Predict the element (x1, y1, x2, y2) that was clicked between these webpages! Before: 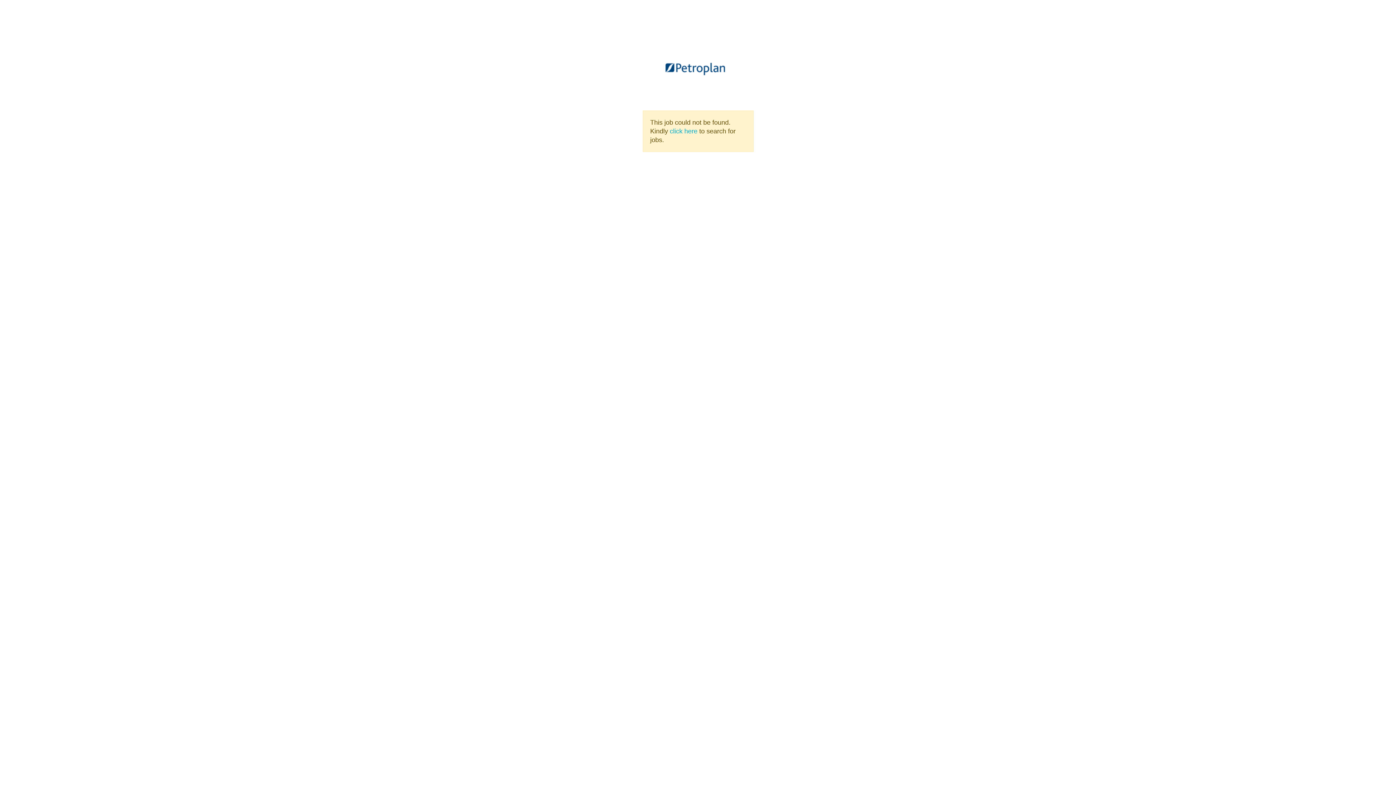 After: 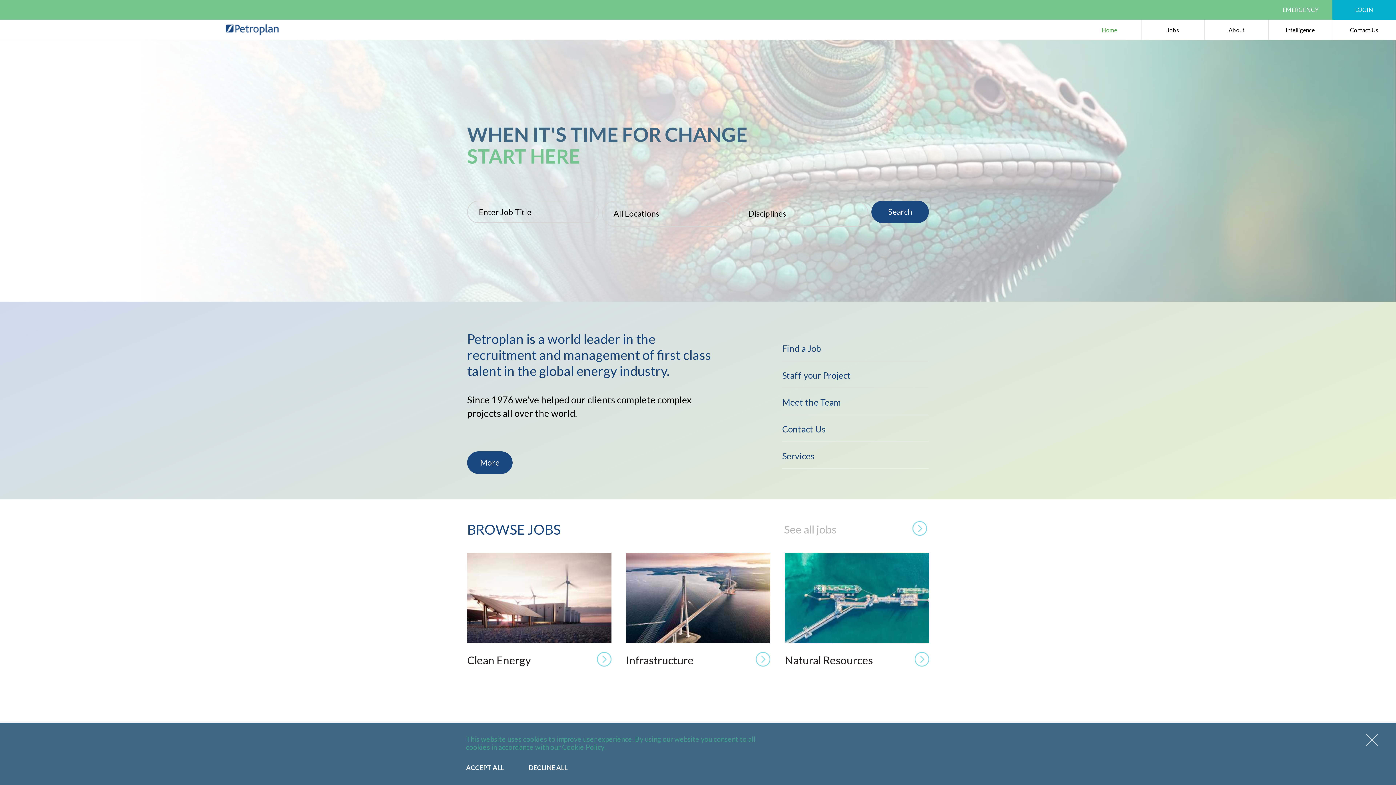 Action: bbox: (661, 62, 729, 70)